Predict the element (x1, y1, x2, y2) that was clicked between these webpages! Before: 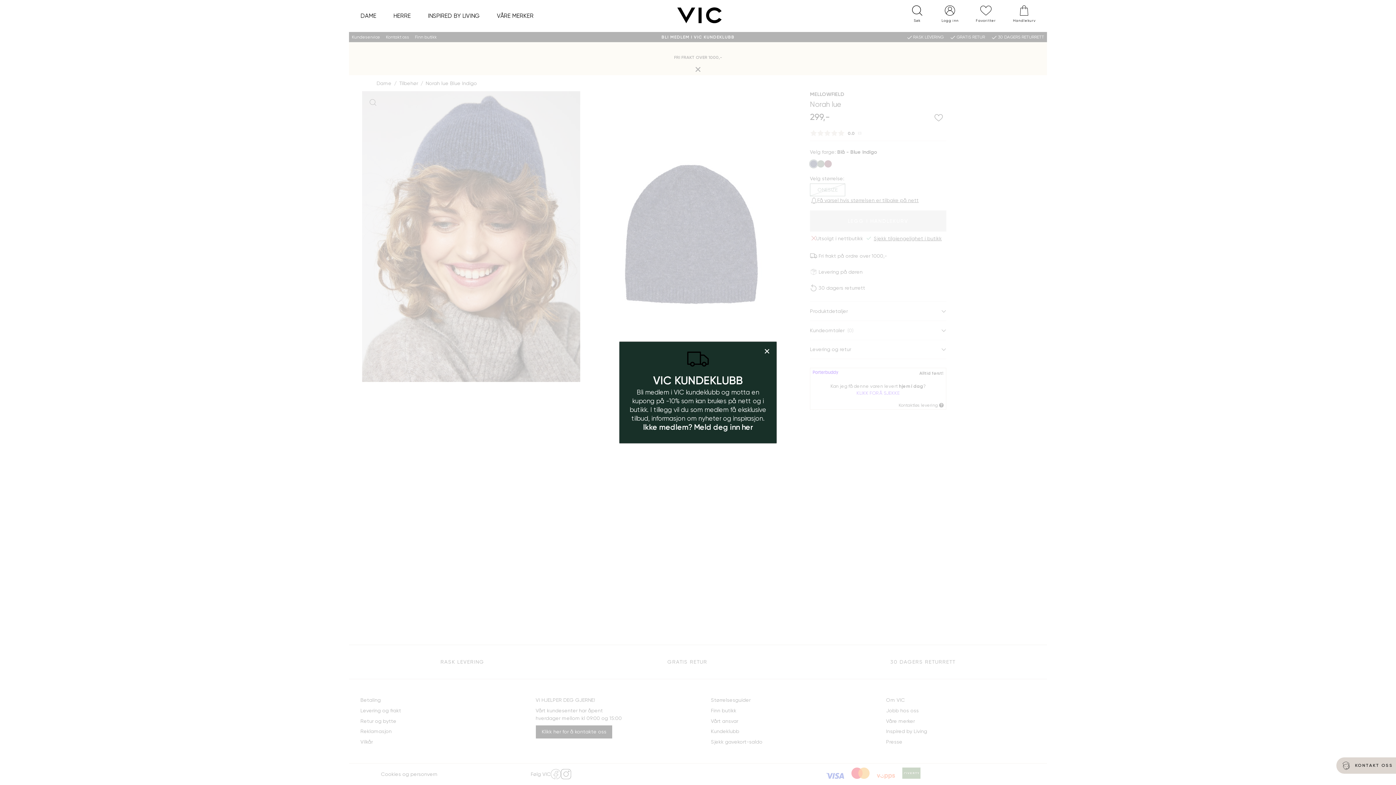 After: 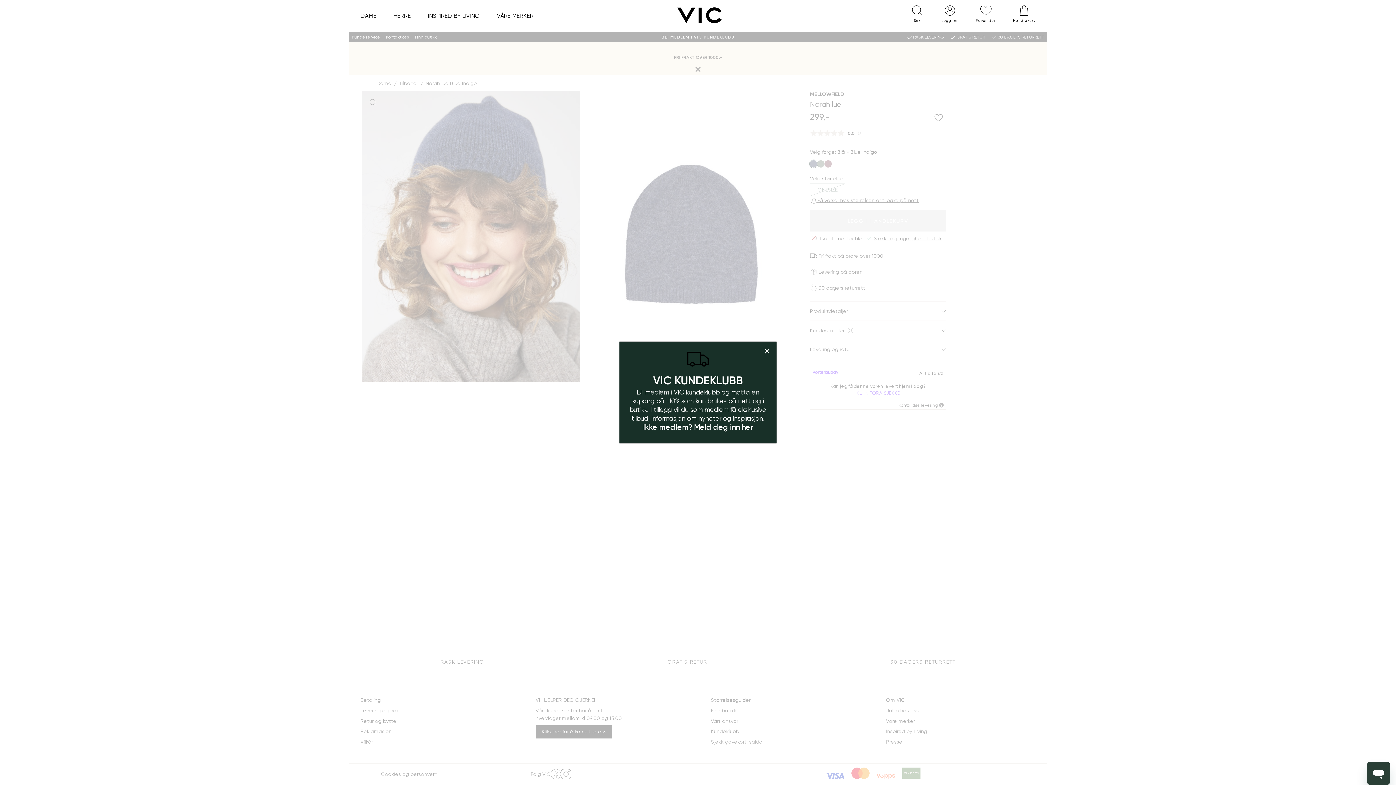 Action: label:  KONTAKT OSS bbox: (1336, 757, 1396, 774)